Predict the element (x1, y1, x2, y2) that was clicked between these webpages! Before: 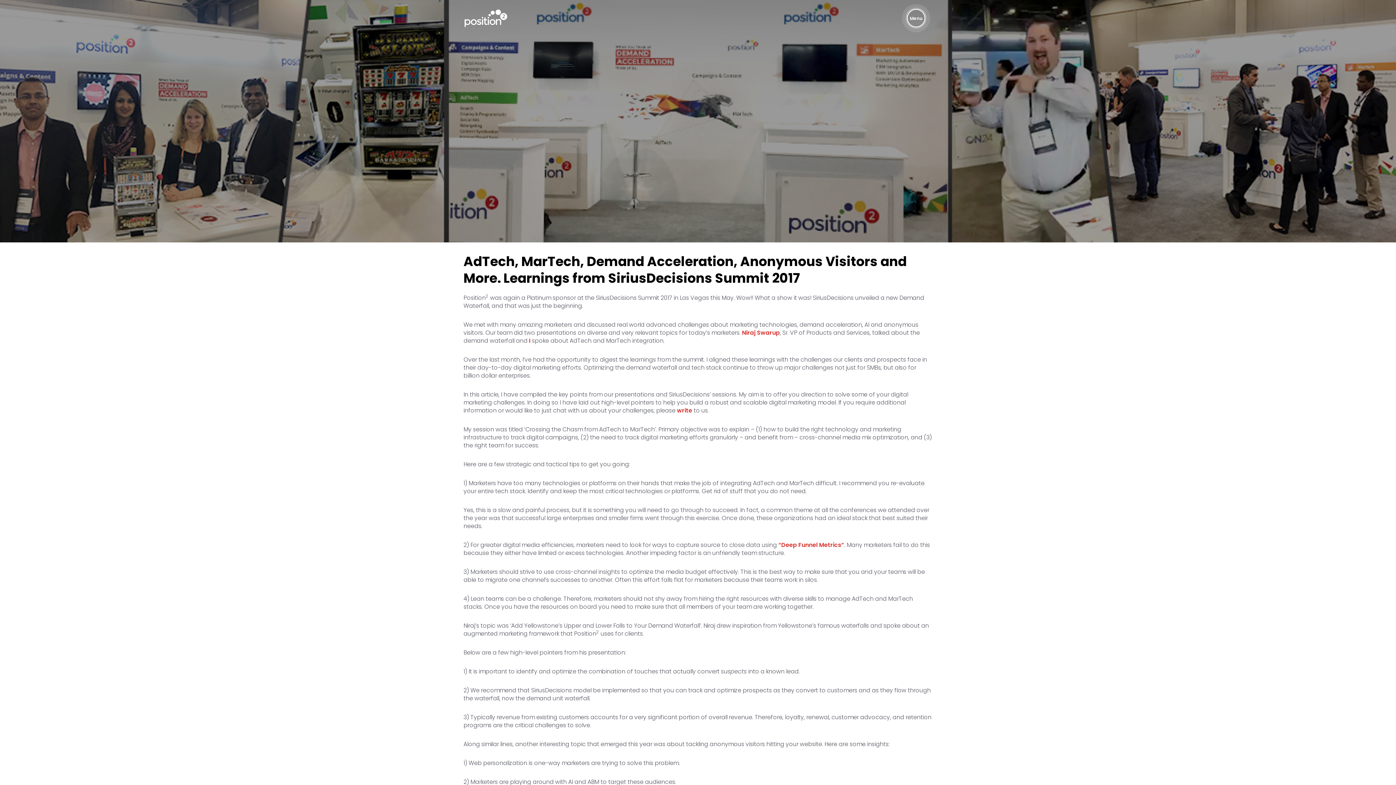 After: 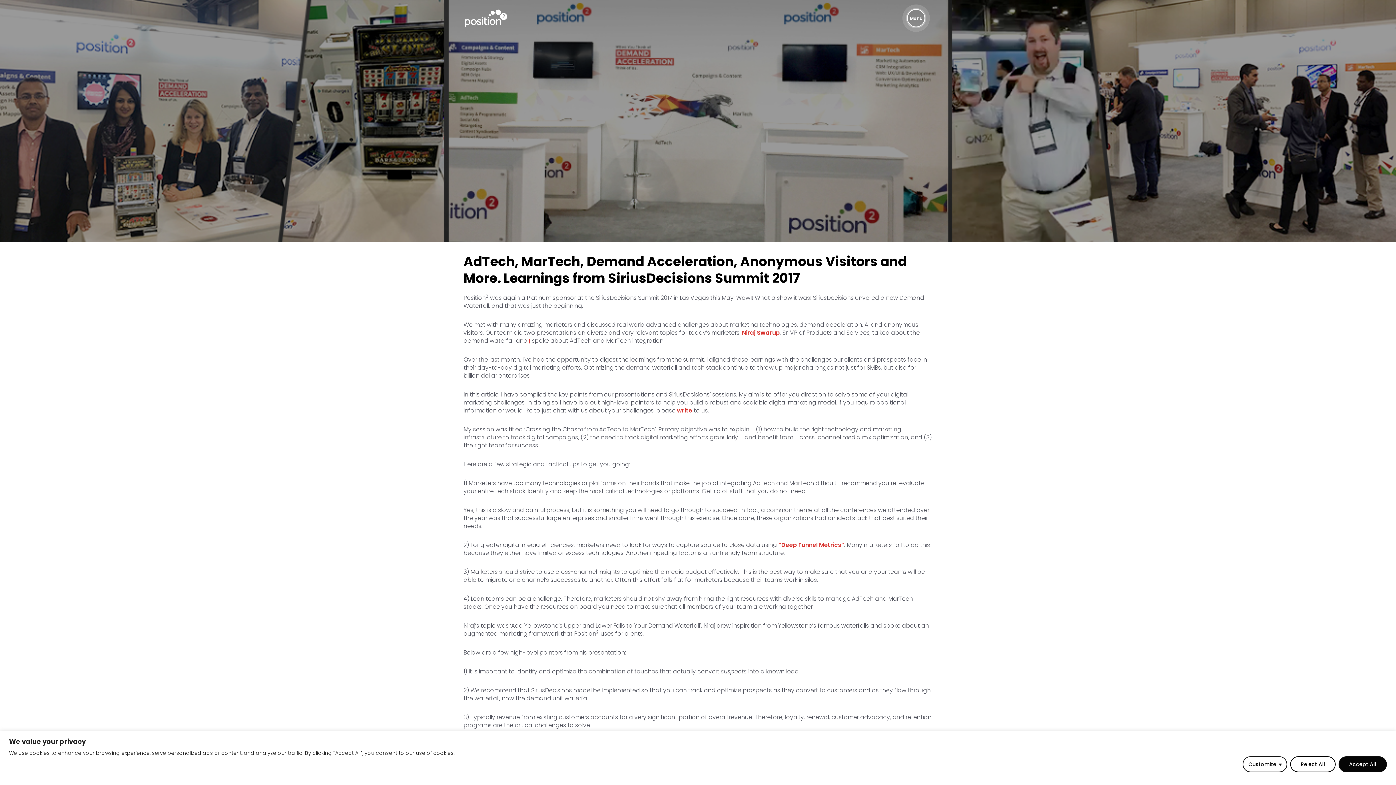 Action: bbox: (529, 336, 530, 344) label: I